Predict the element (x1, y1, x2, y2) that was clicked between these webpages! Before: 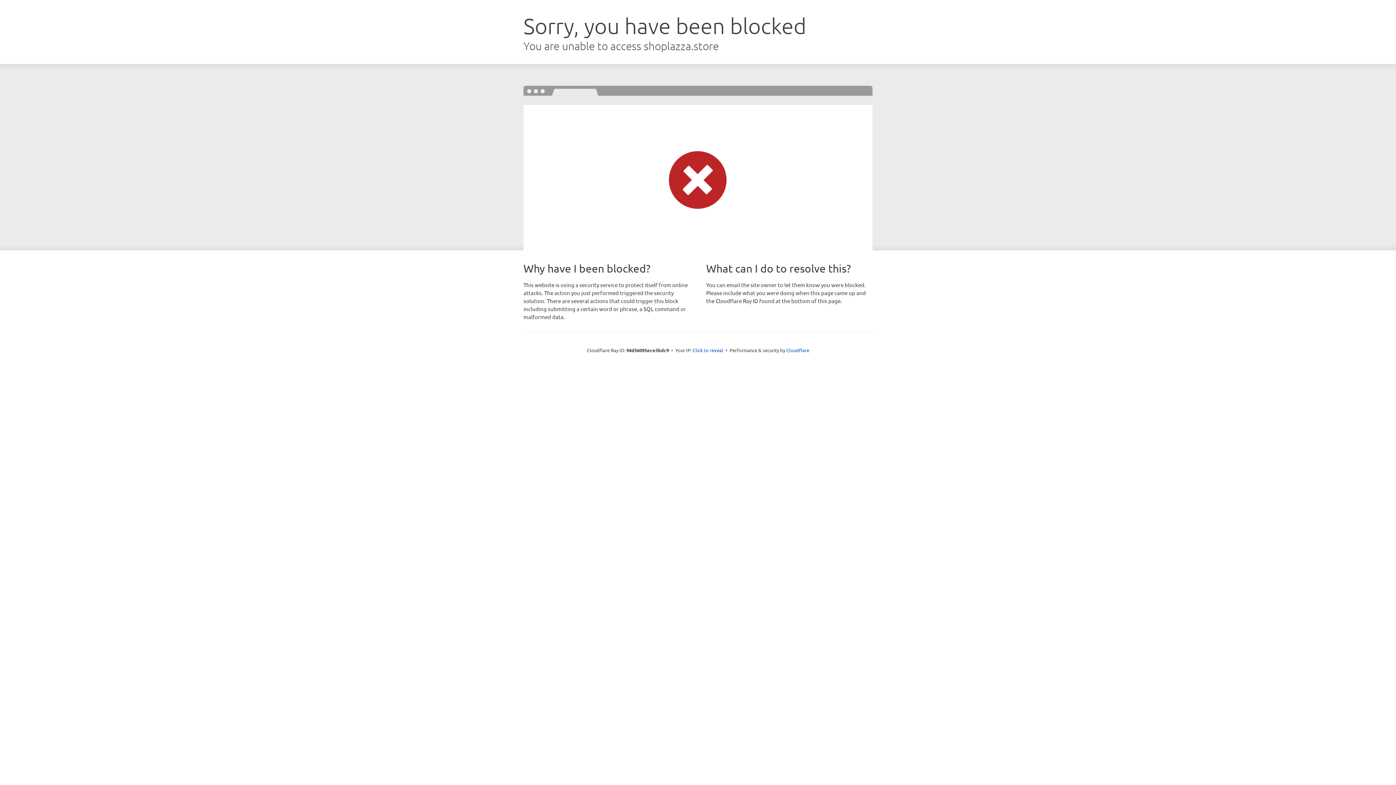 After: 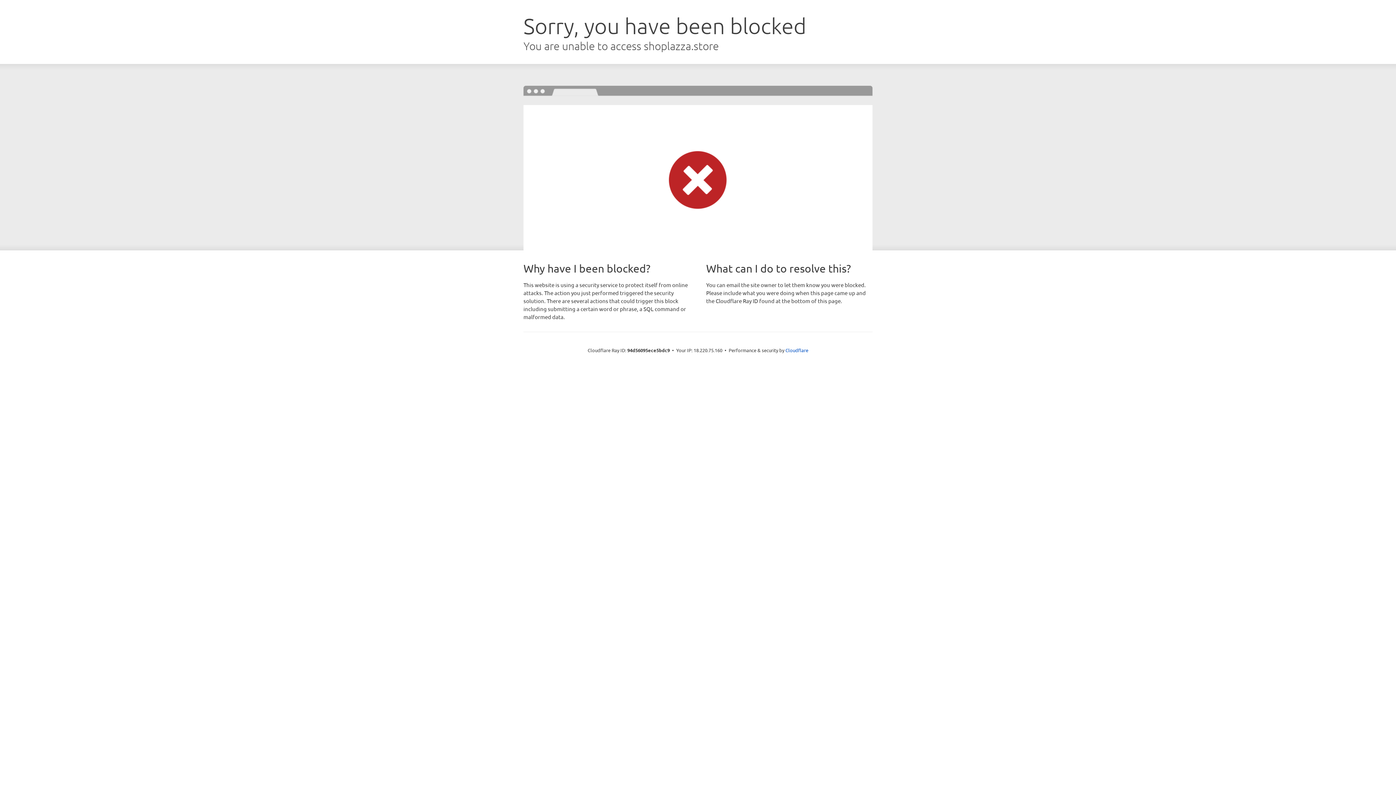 Action: label: Click to reveal bbox: (692, 346, 723, 353)